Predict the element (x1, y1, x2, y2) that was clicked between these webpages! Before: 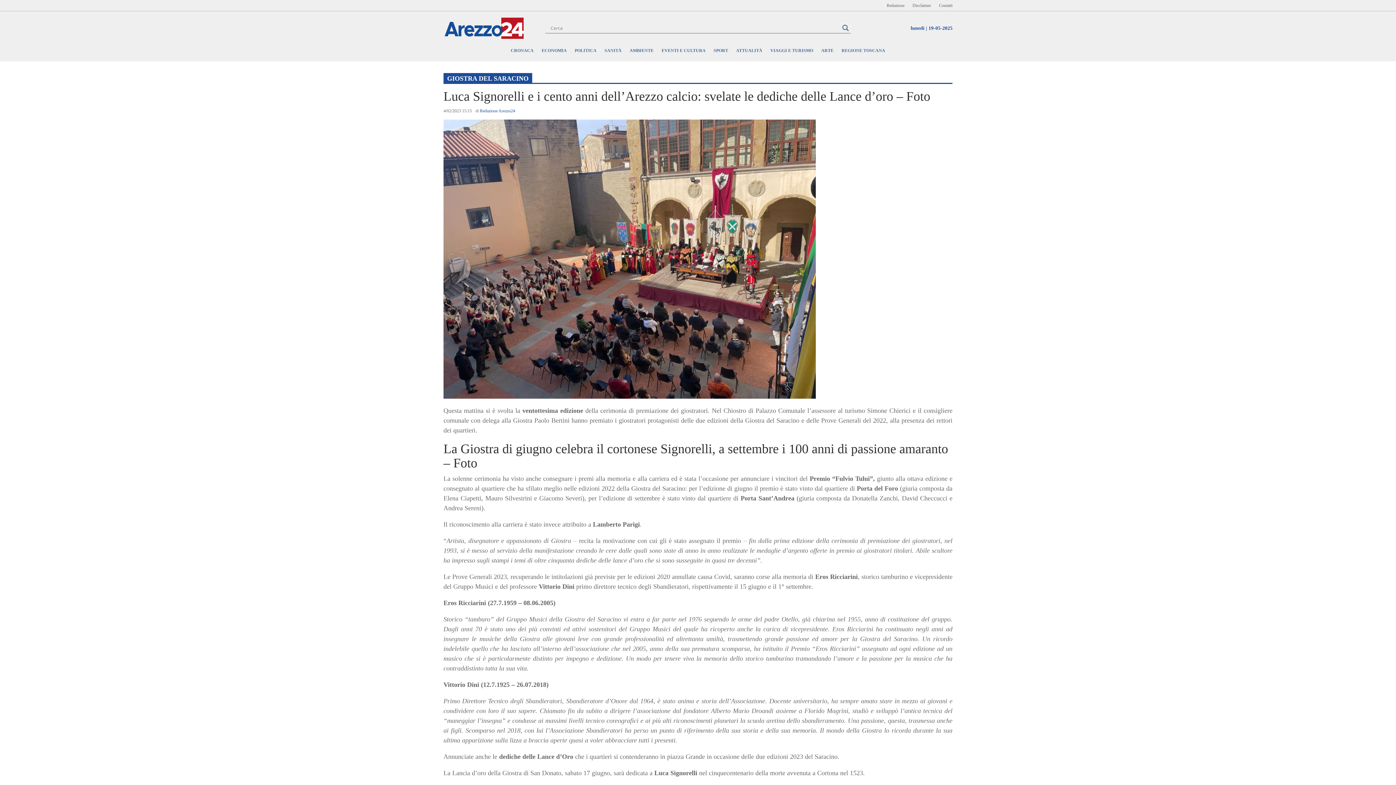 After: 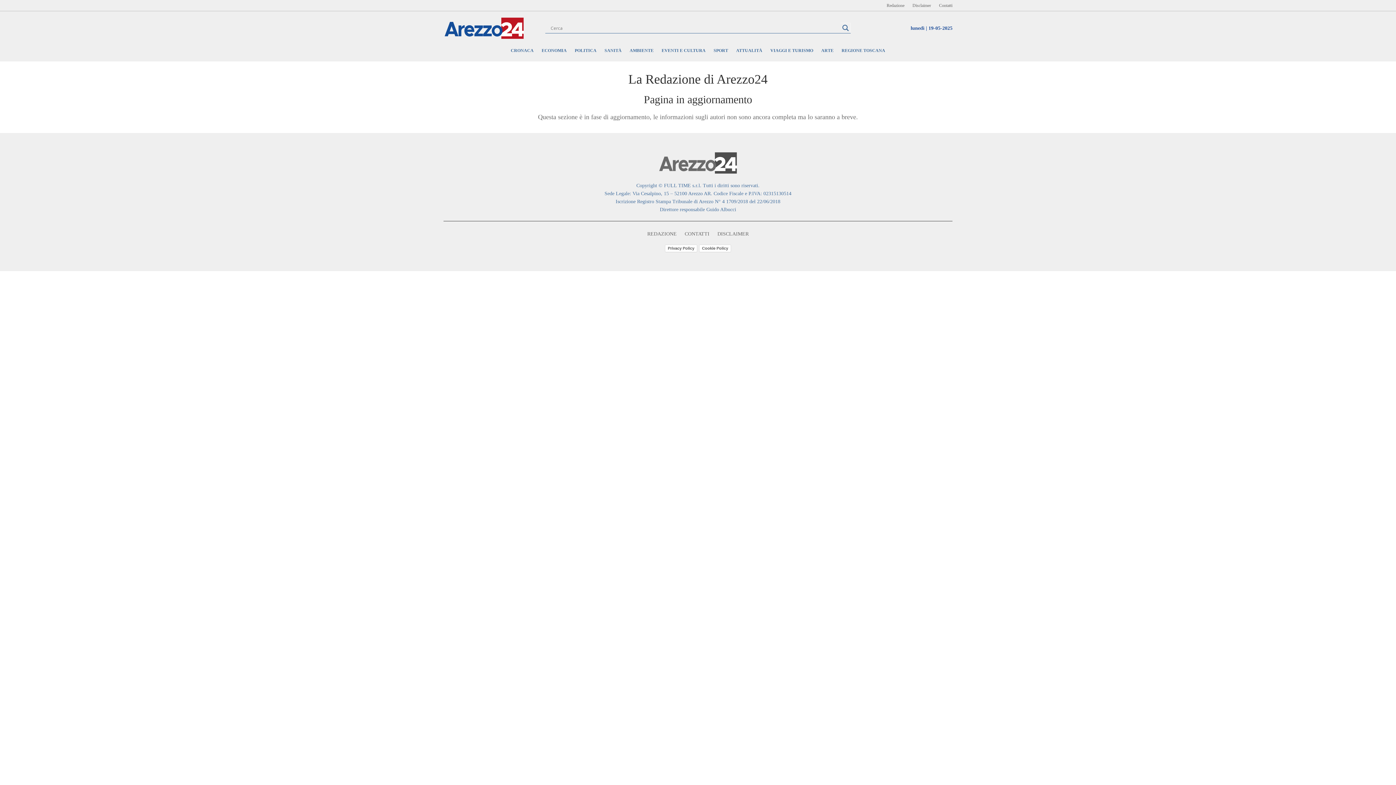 Action: label: Redazione bbox: (886, 2, 904, 10)